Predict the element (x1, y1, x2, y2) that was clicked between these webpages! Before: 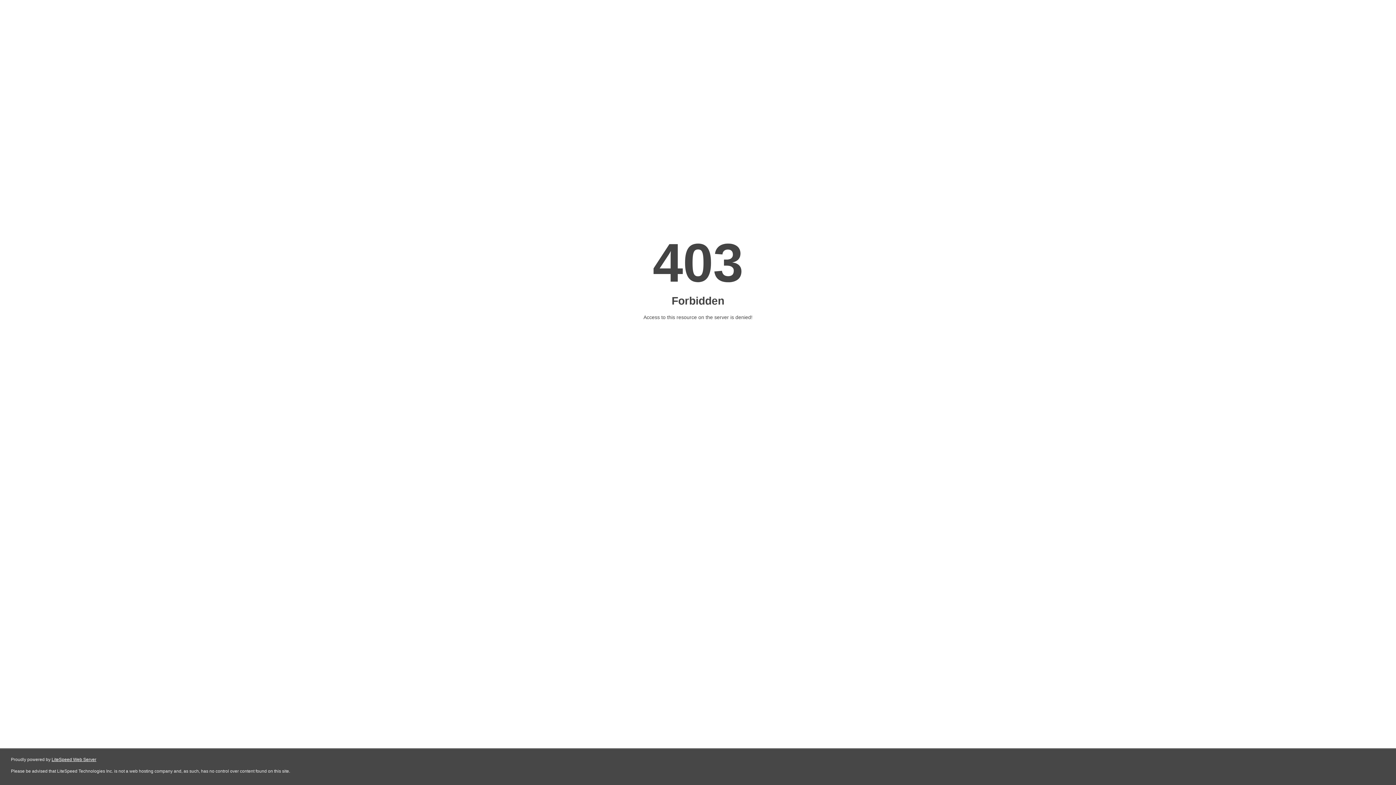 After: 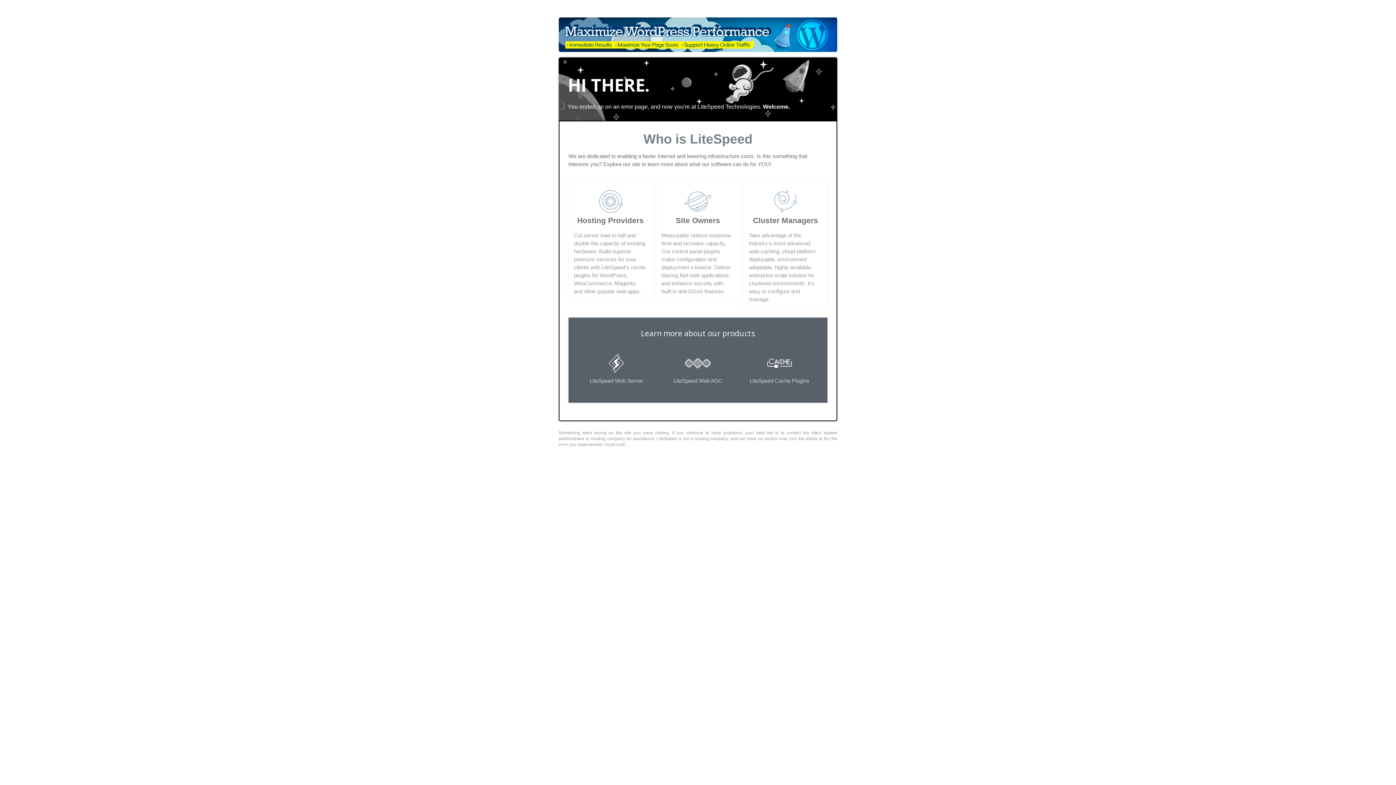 Action: bbox: (51, 757, 96, 762) label: LiteSpeed Web Server